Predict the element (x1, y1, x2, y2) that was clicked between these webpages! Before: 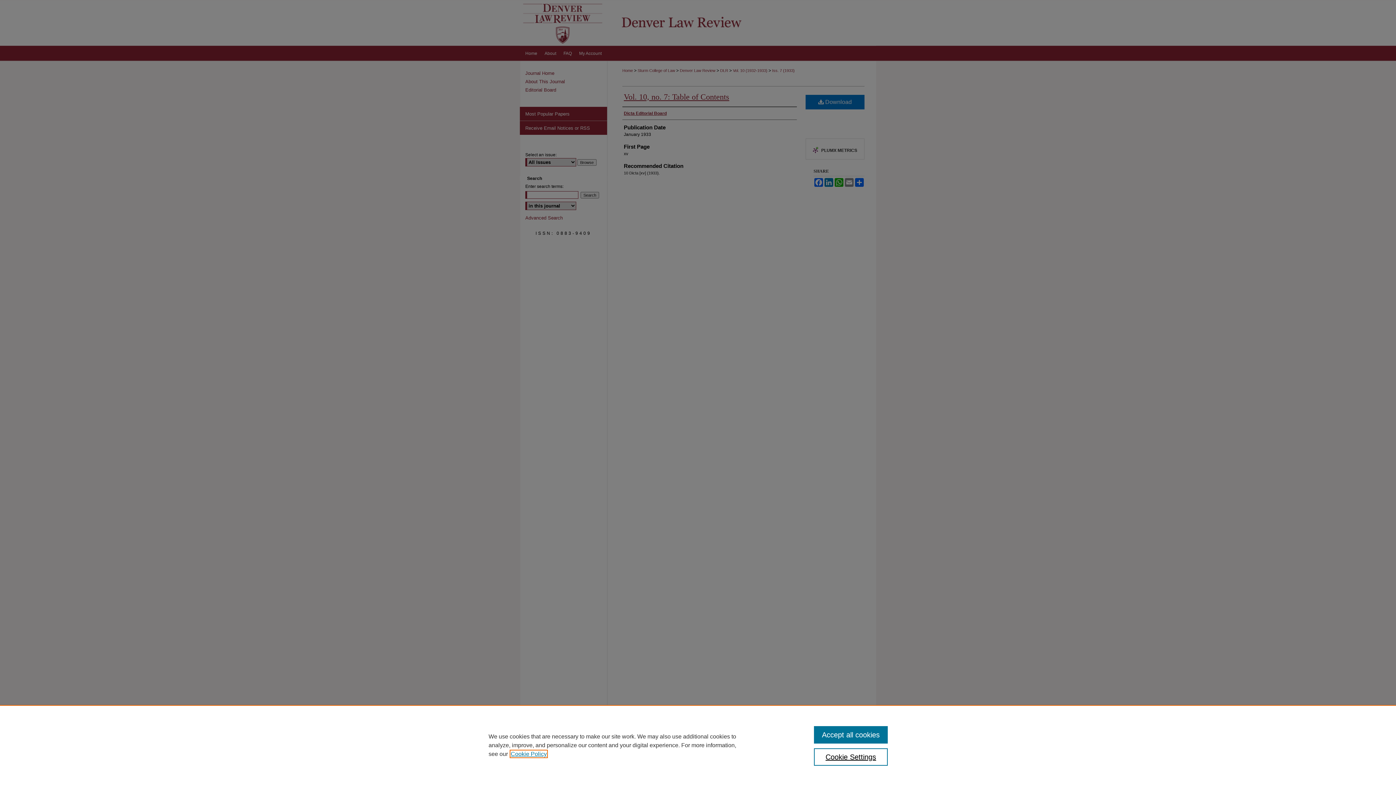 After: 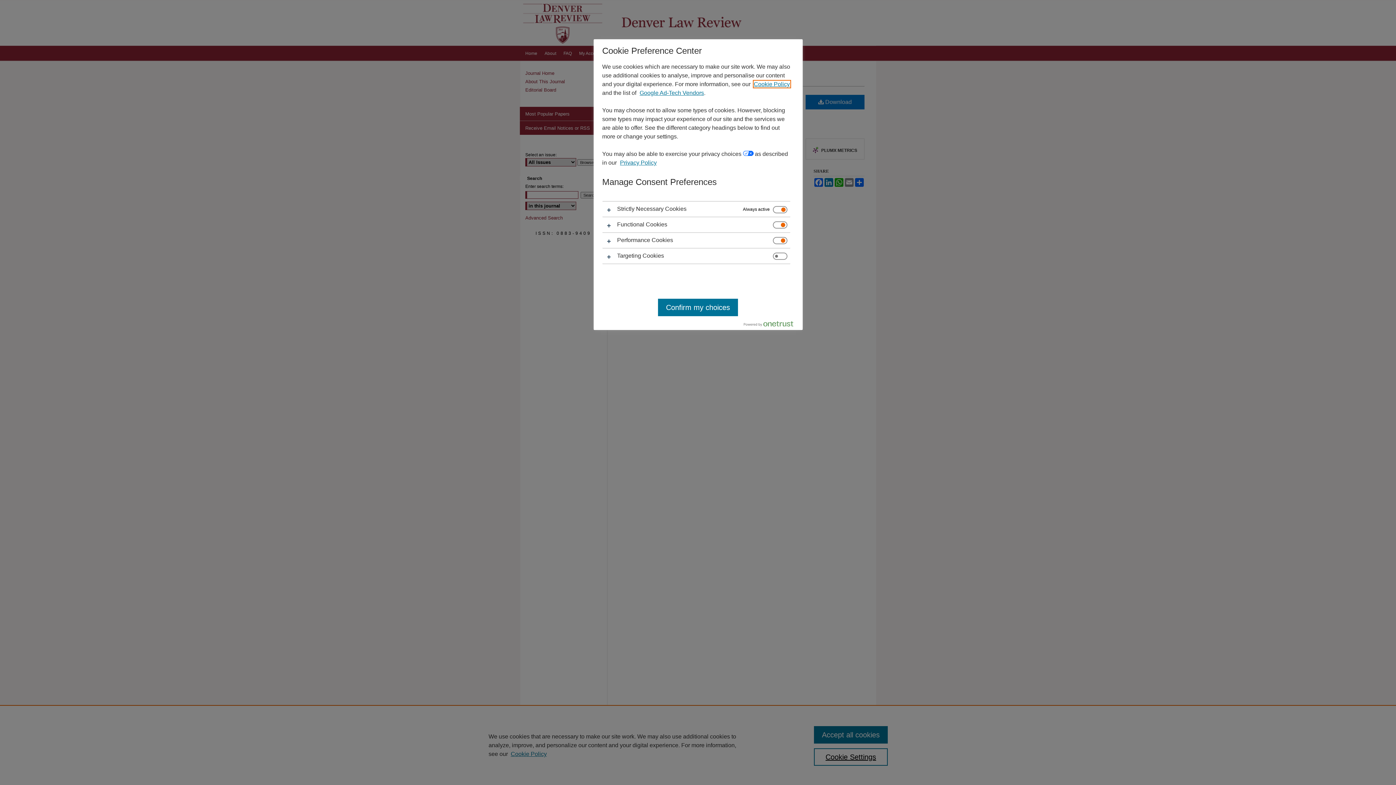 Action: bbox: (814, 748, 887, 766) label: Cookie Settings